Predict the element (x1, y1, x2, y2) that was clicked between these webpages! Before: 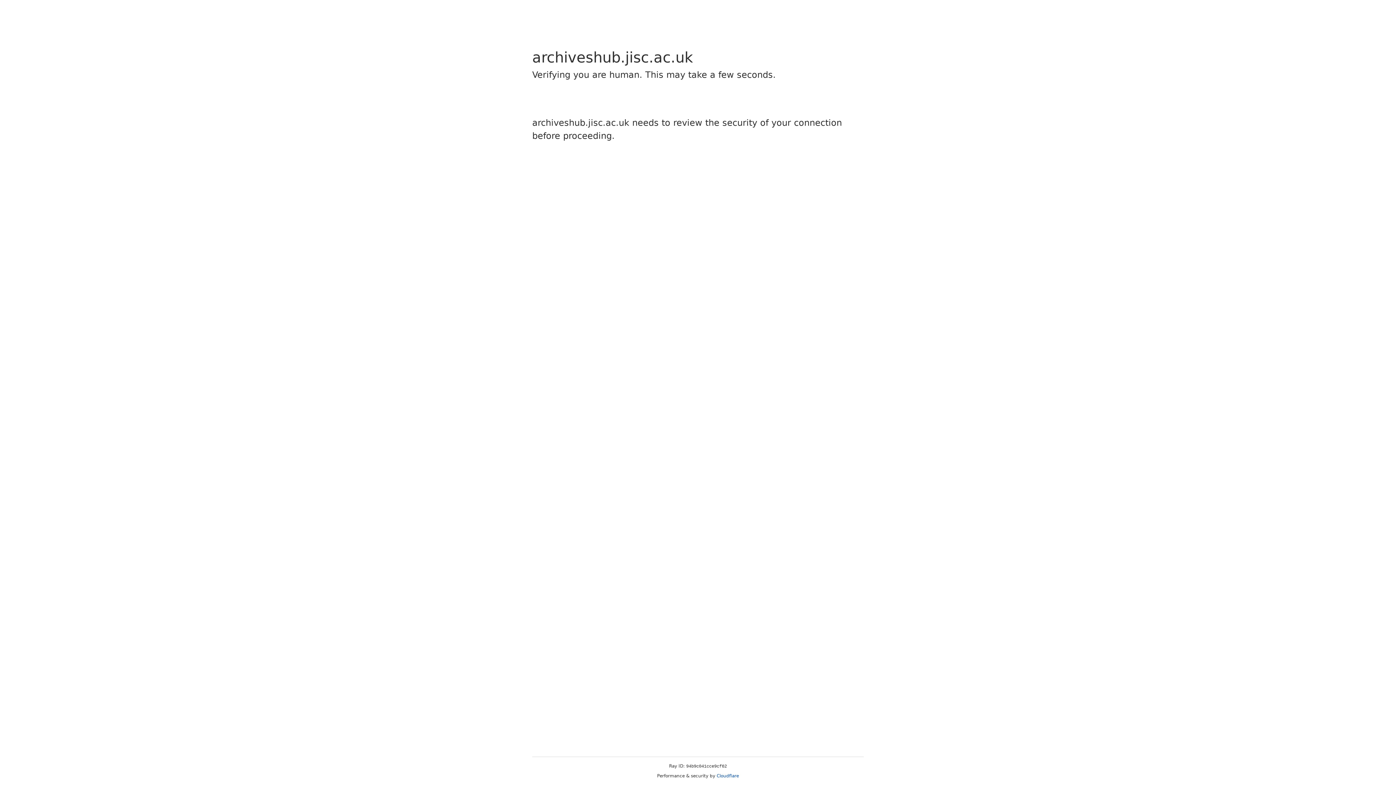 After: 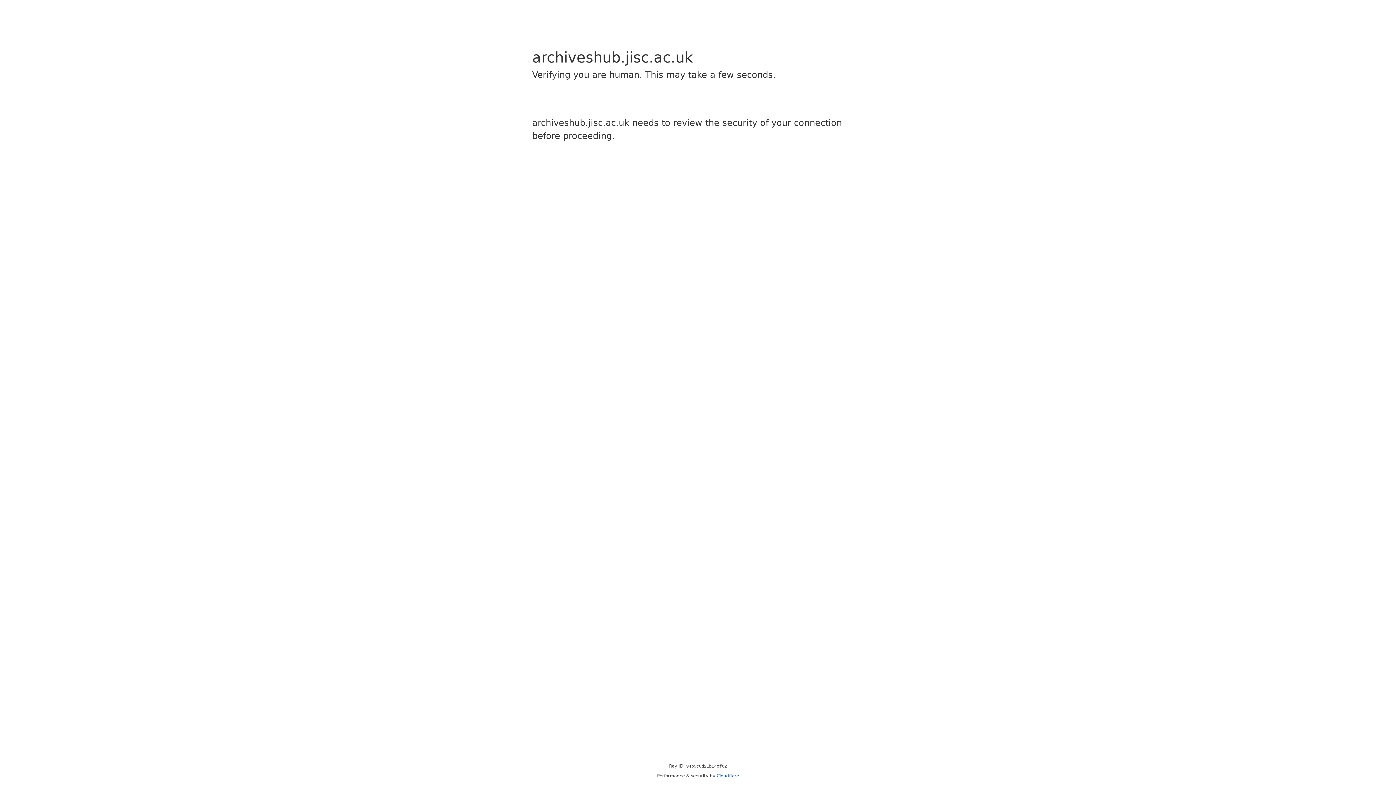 Action: label: Cloudflare bbox: (716, 773, 739, 778)